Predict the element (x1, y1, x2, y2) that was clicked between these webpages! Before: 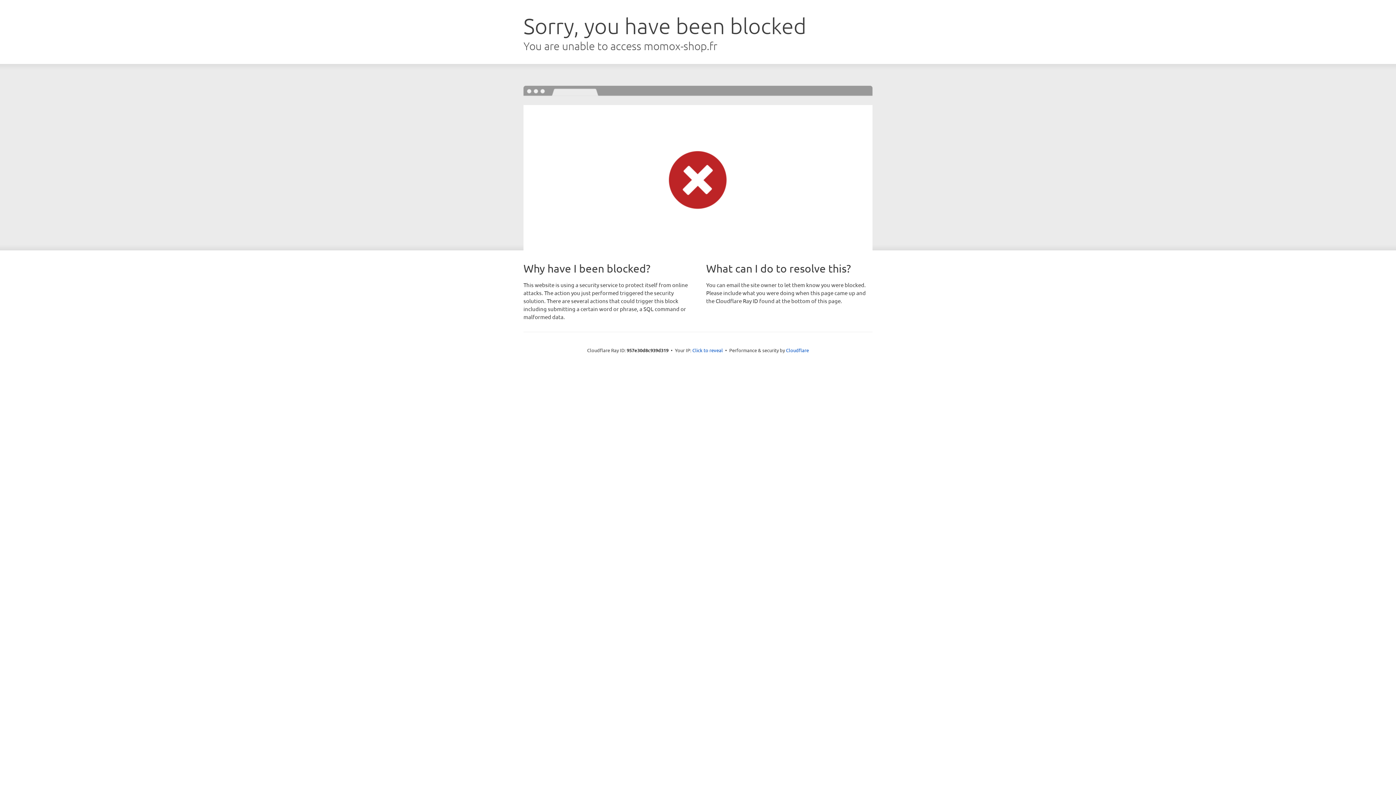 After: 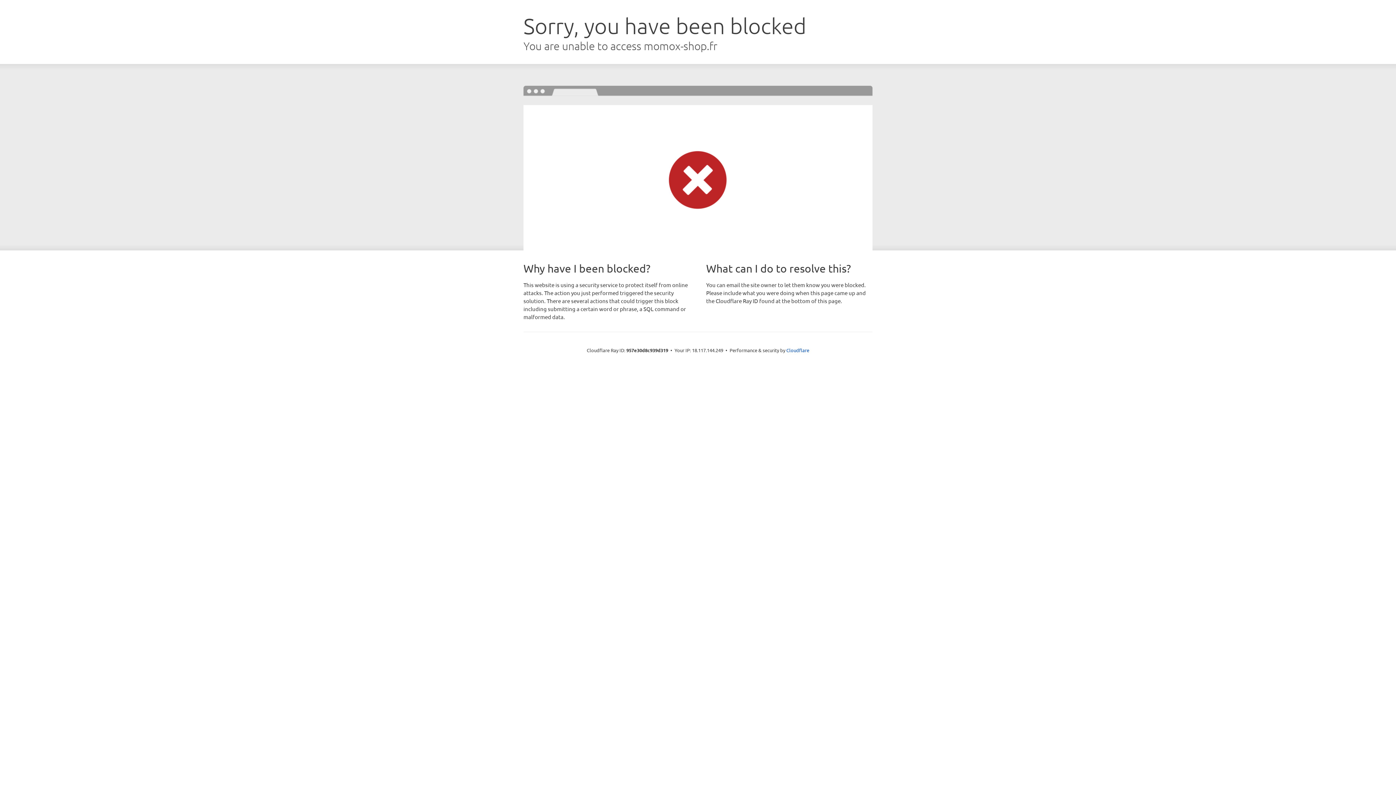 Action: label: Click to reveal bbox: (692, 346, 723, 353)